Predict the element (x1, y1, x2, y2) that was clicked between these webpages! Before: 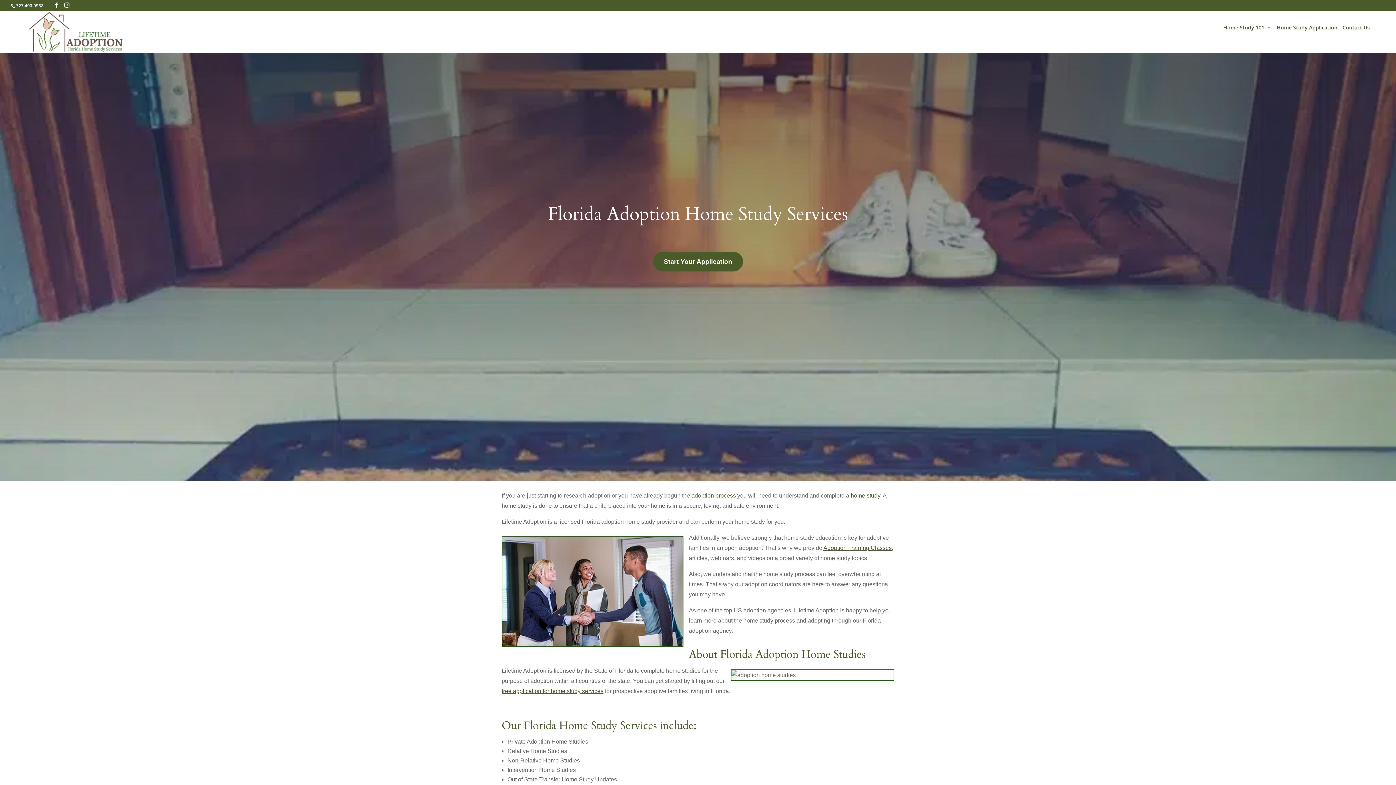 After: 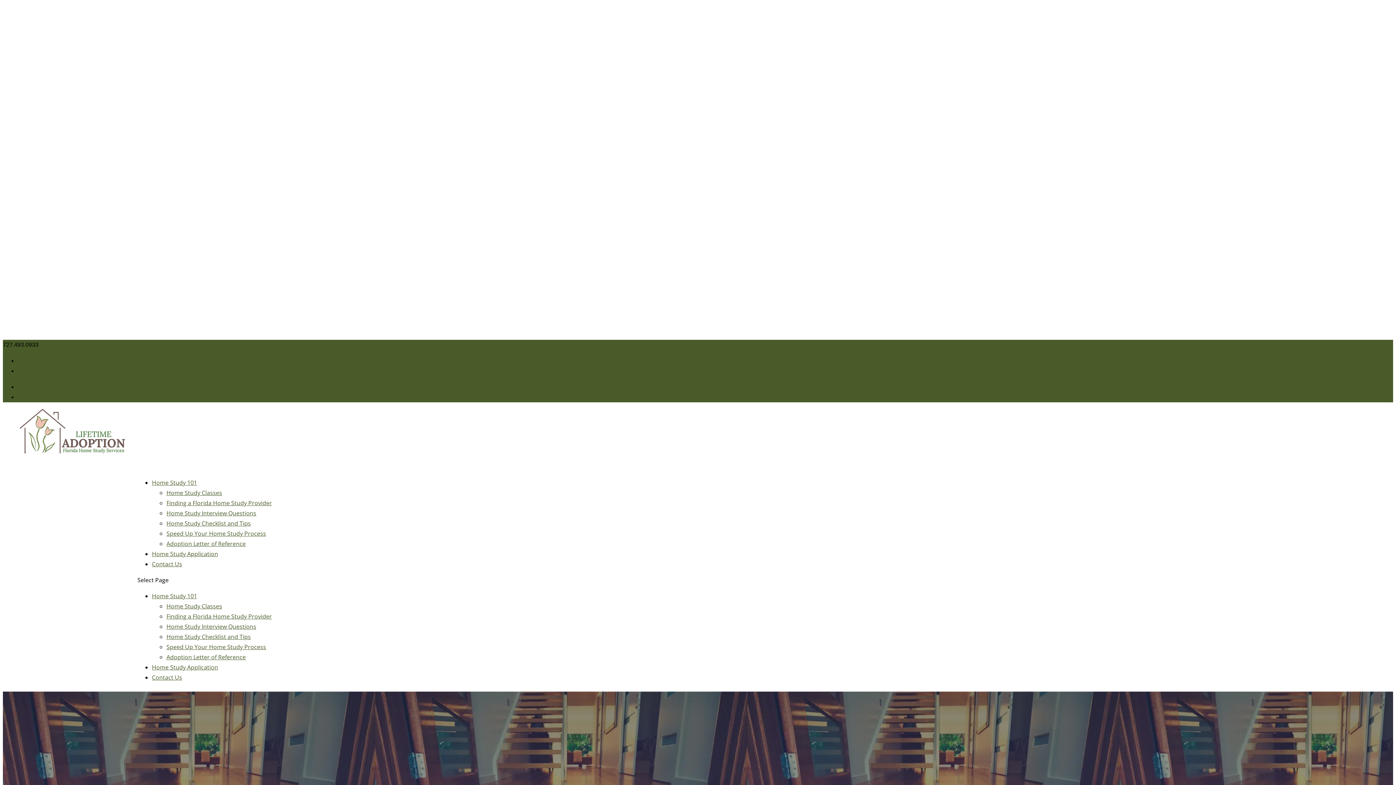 Action: bbox: (26, 27, 124, 35)